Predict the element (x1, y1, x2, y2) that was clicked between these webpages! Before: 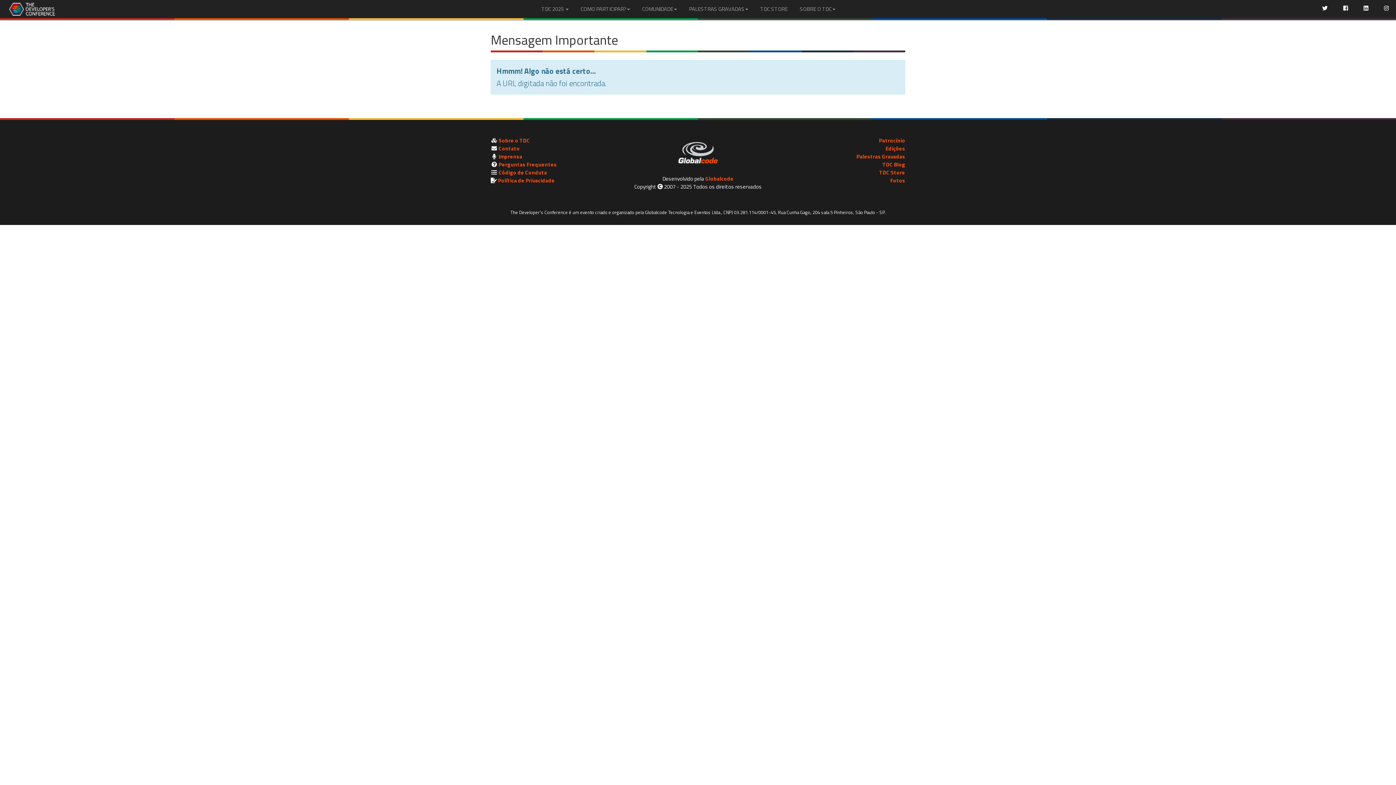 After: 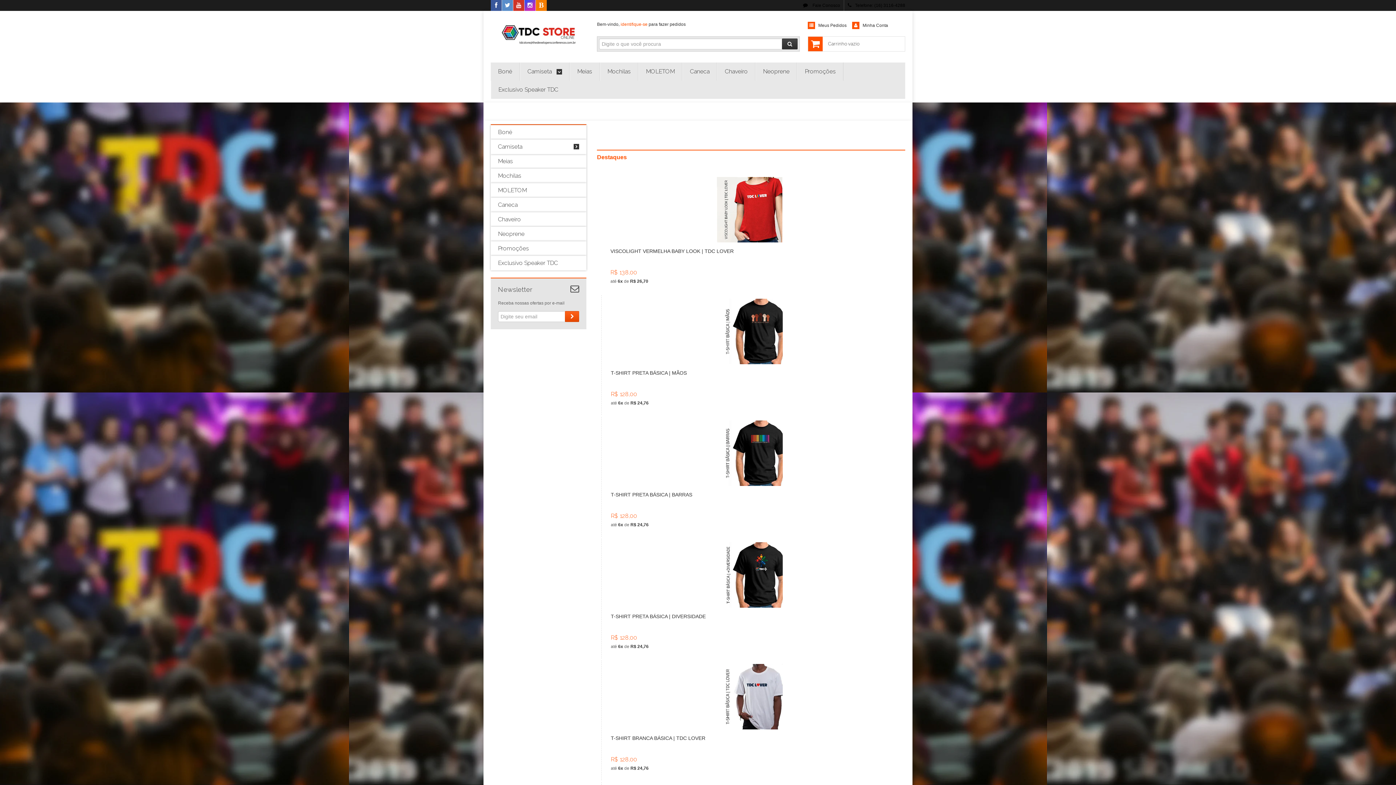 Action: label: TDC Store bbox: (879, 168, 905, 176)